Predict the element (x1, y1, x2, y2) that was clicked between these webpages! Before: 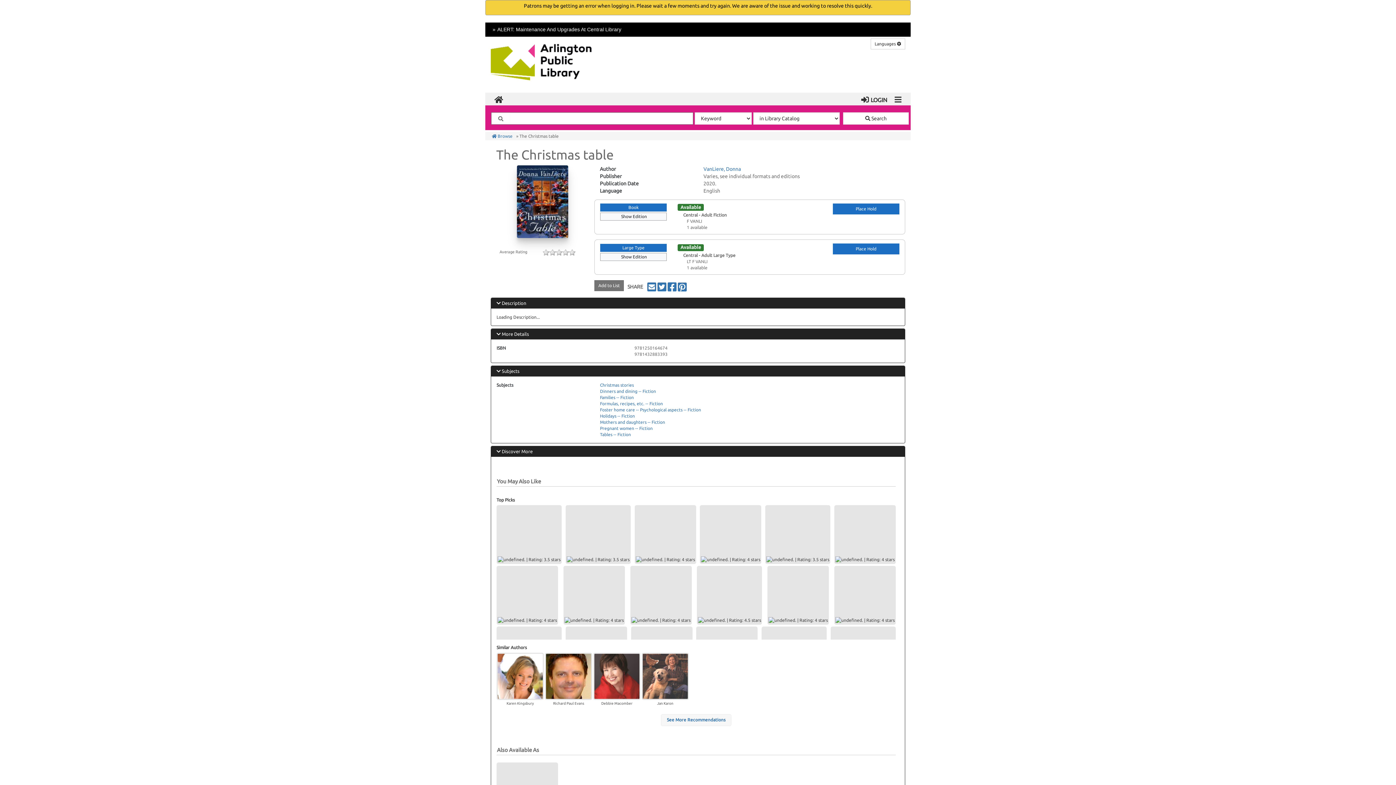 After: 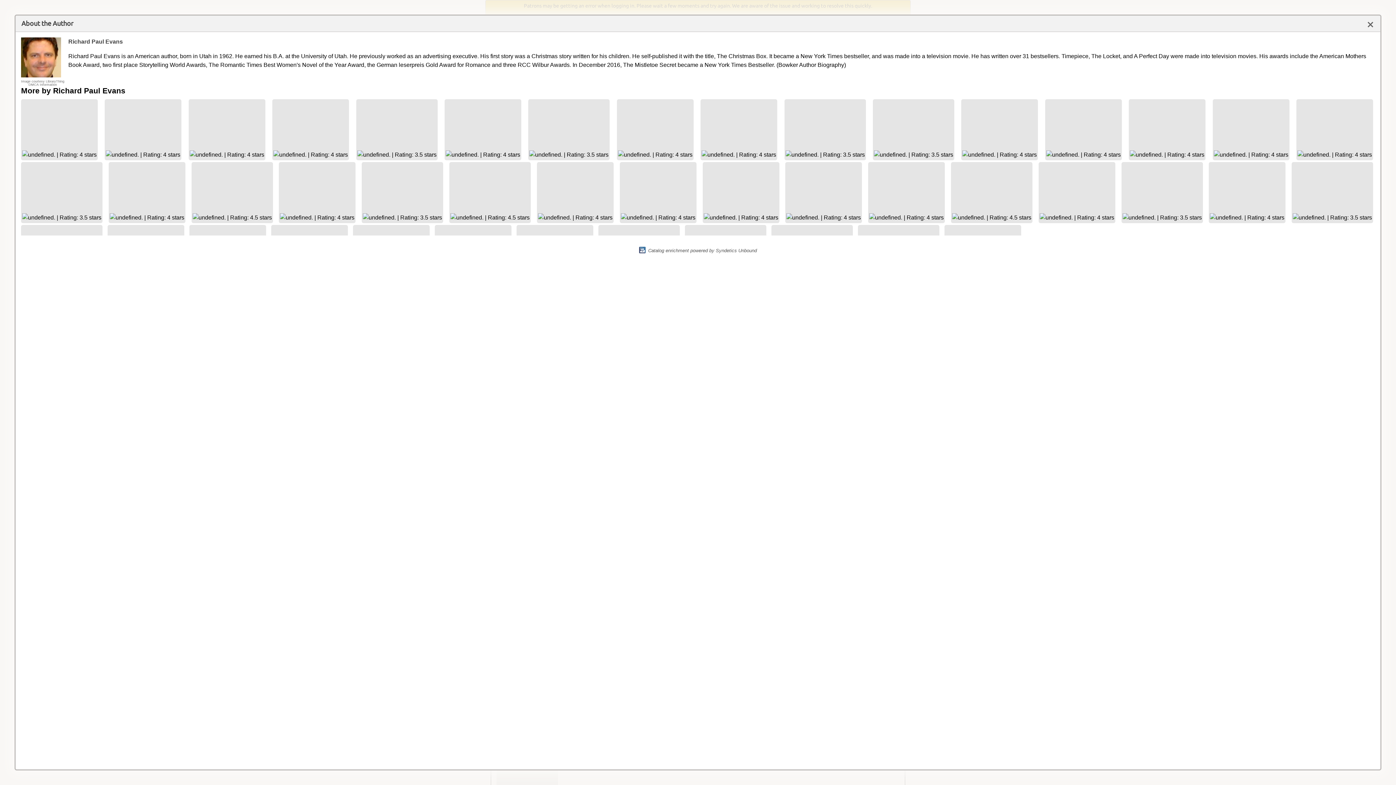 Action: label: Richard Paul Evans
  bbox: (545, 674, 593, 678)